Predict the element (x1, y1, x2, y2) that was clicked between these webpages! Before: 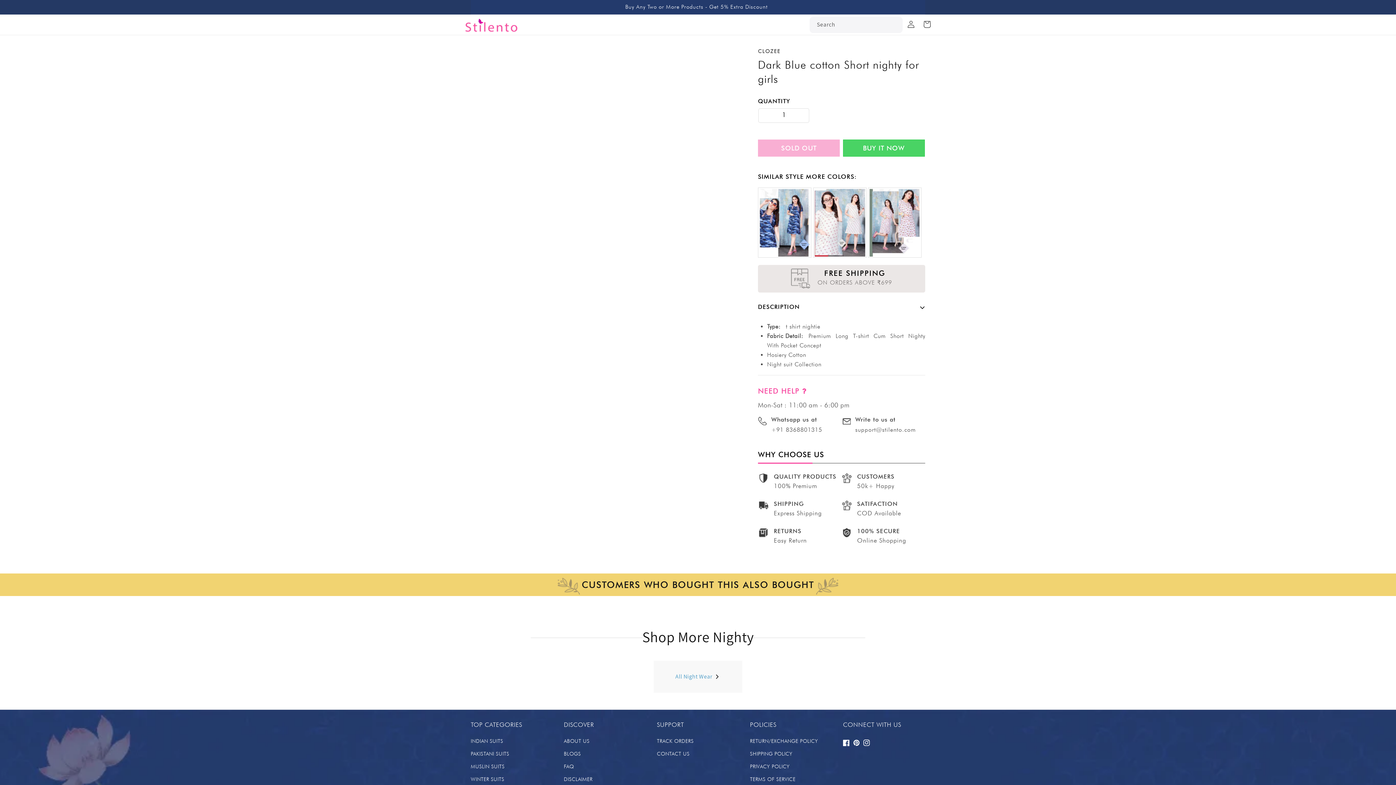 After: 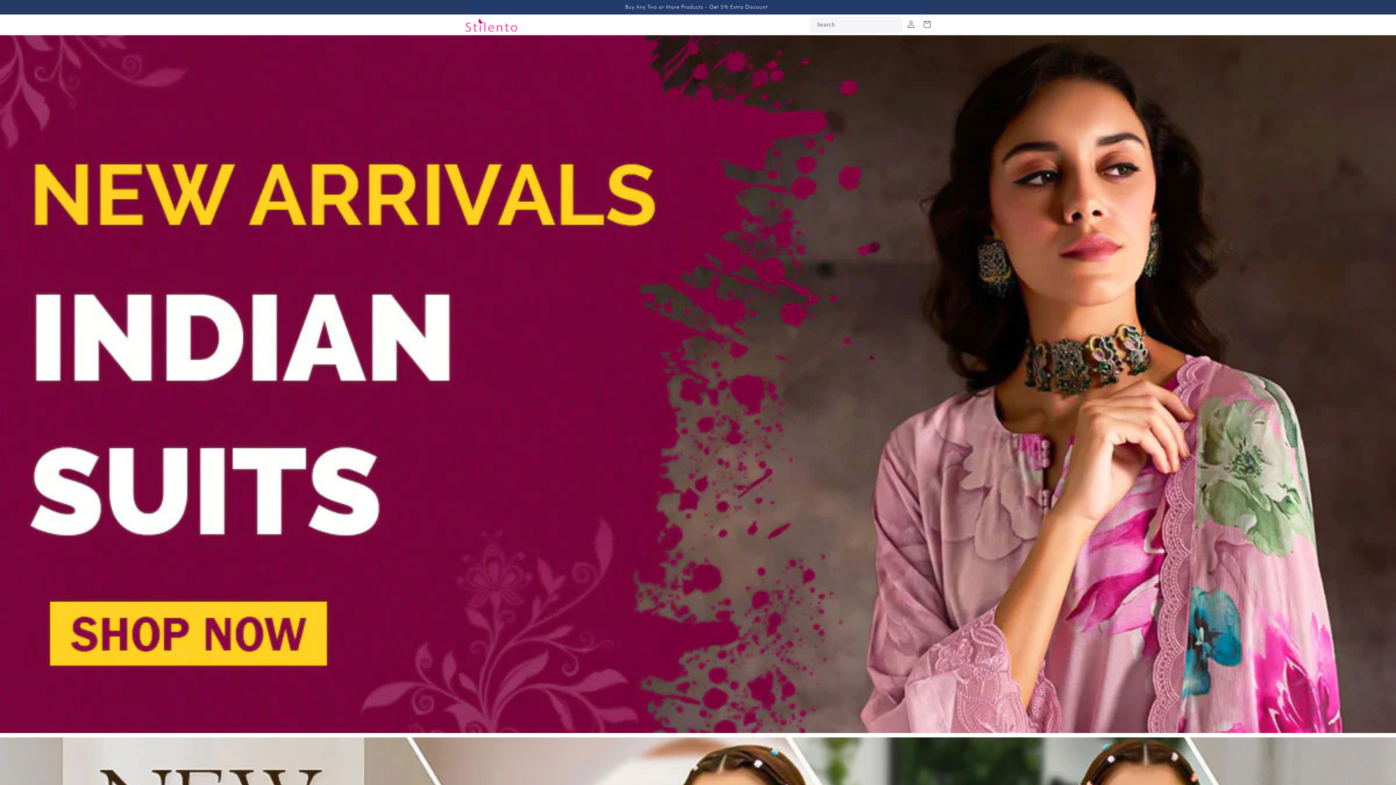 Action: bbox: (462, 15, 522, 34)